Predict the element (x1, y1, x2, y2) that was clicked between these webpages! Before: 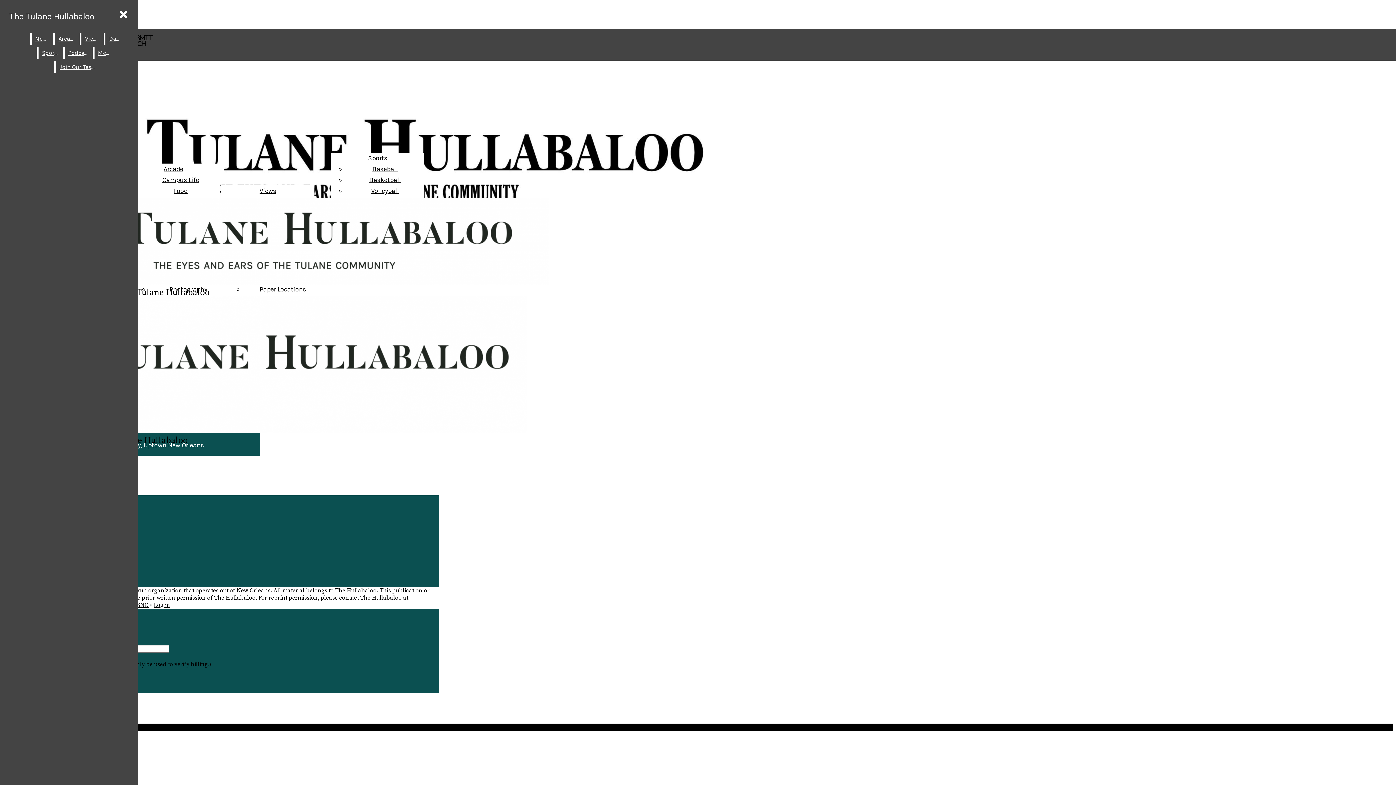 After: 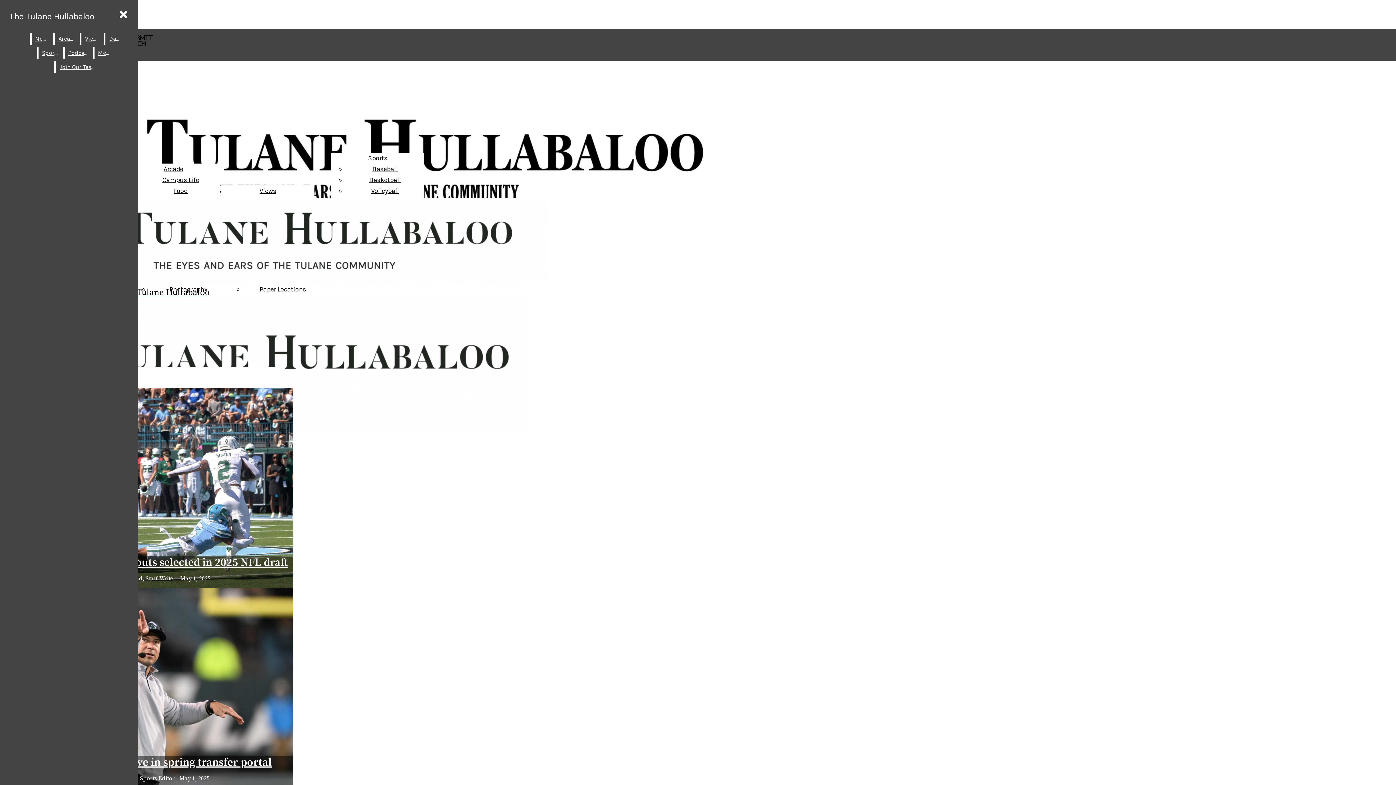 Action: label: The Tulane Hullabaloo bbox: (2, 296, 282, 446)